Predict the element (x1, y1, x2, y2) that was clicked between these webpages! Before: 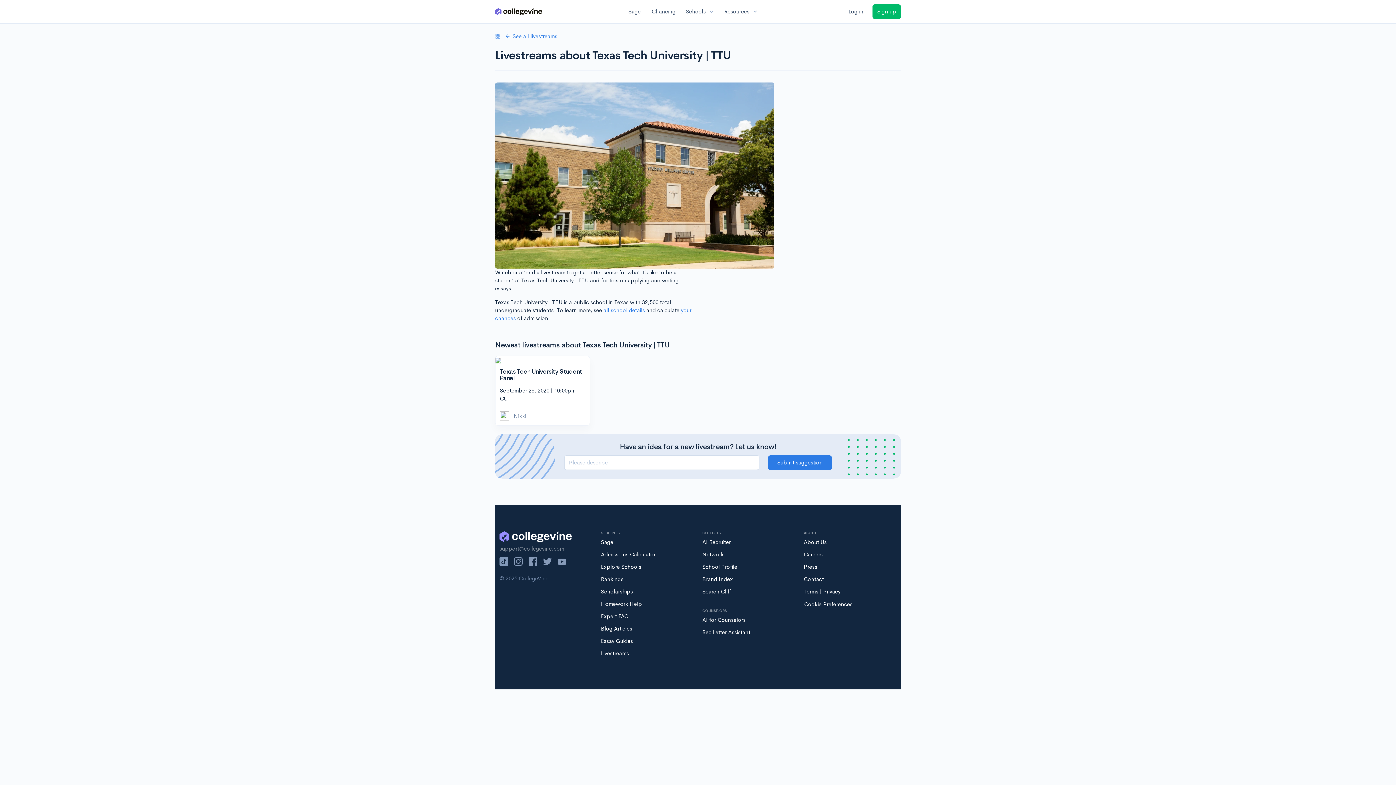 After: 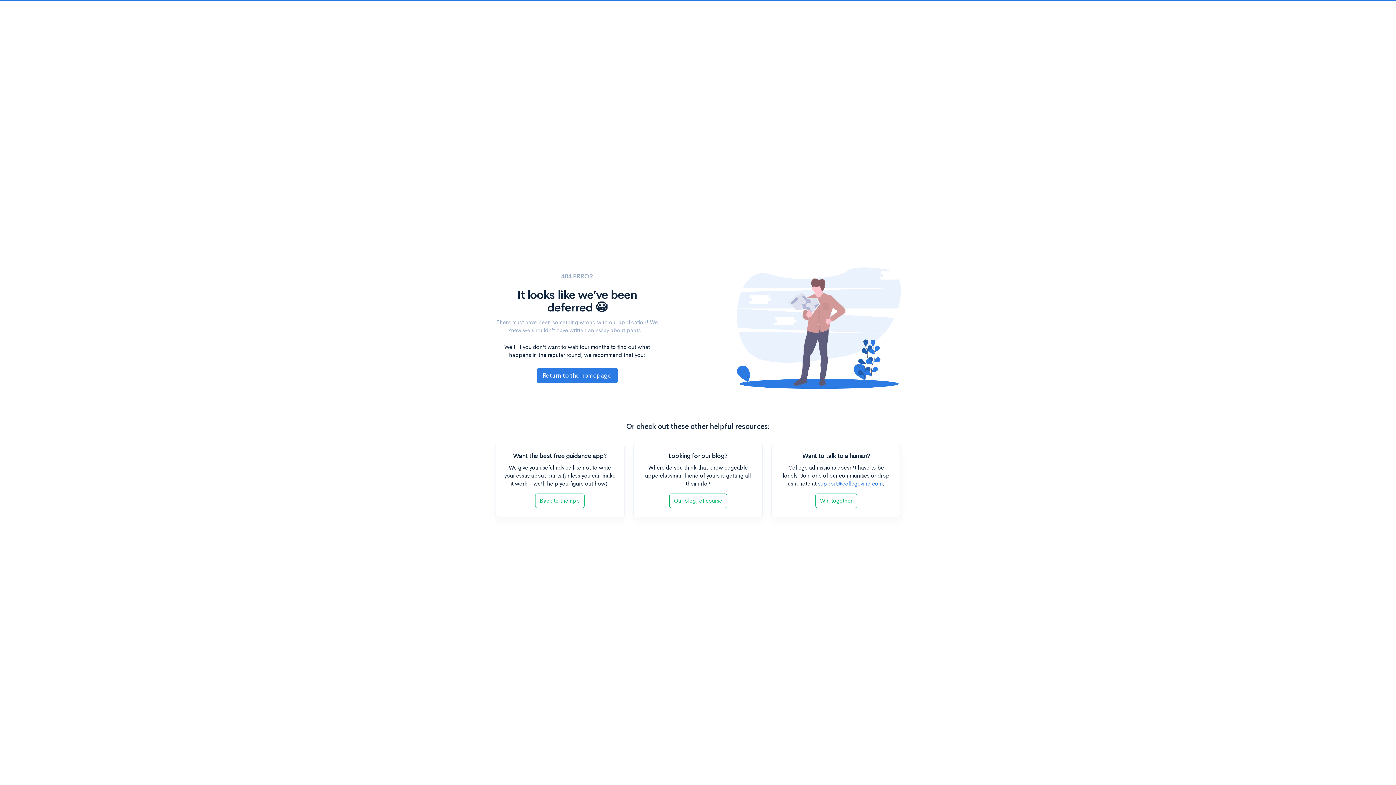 Action: label: all school details bbox: (603, 306, 645, 313)